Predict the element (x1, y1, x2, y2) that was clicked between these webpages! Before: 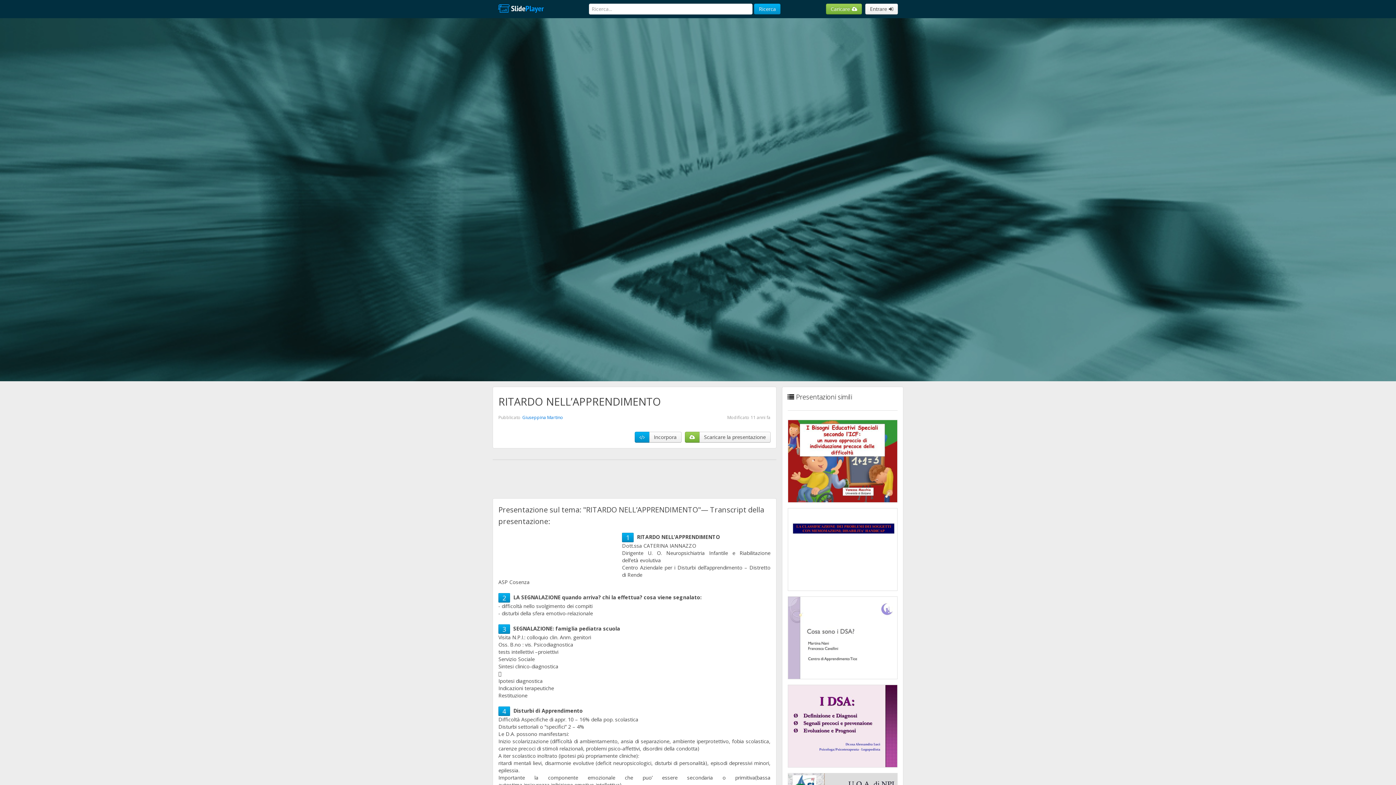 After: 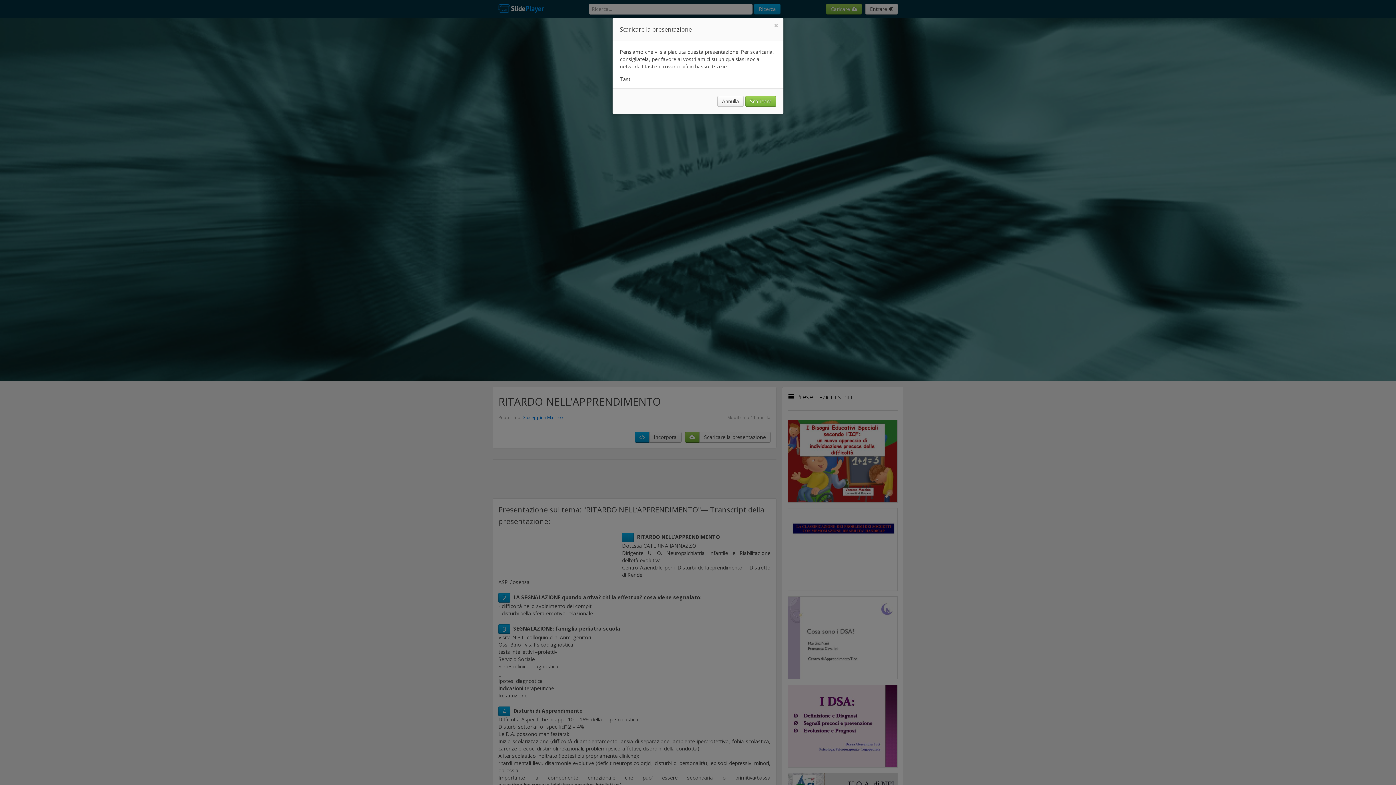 Action: label: Scaricare la presentazione bbox: (699, 432, 770, 442)